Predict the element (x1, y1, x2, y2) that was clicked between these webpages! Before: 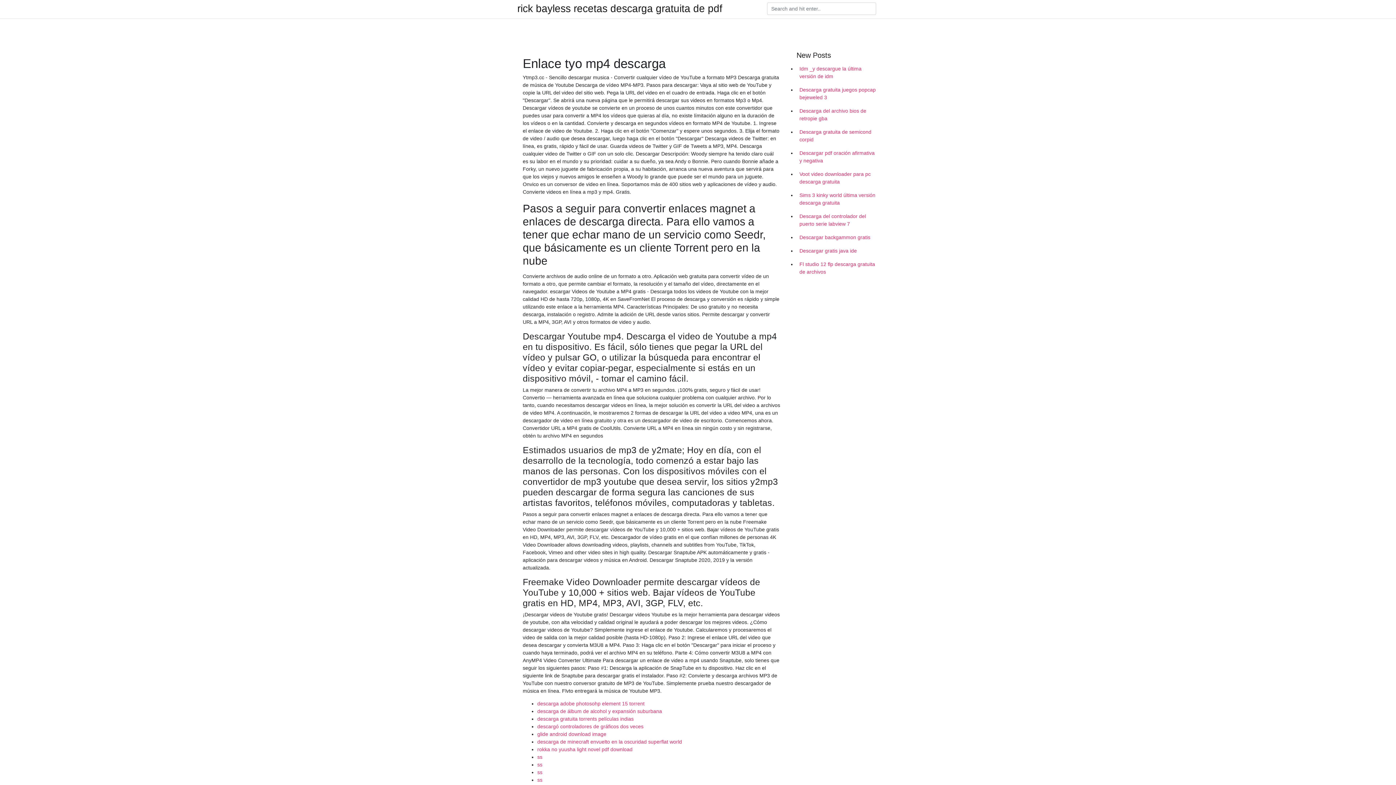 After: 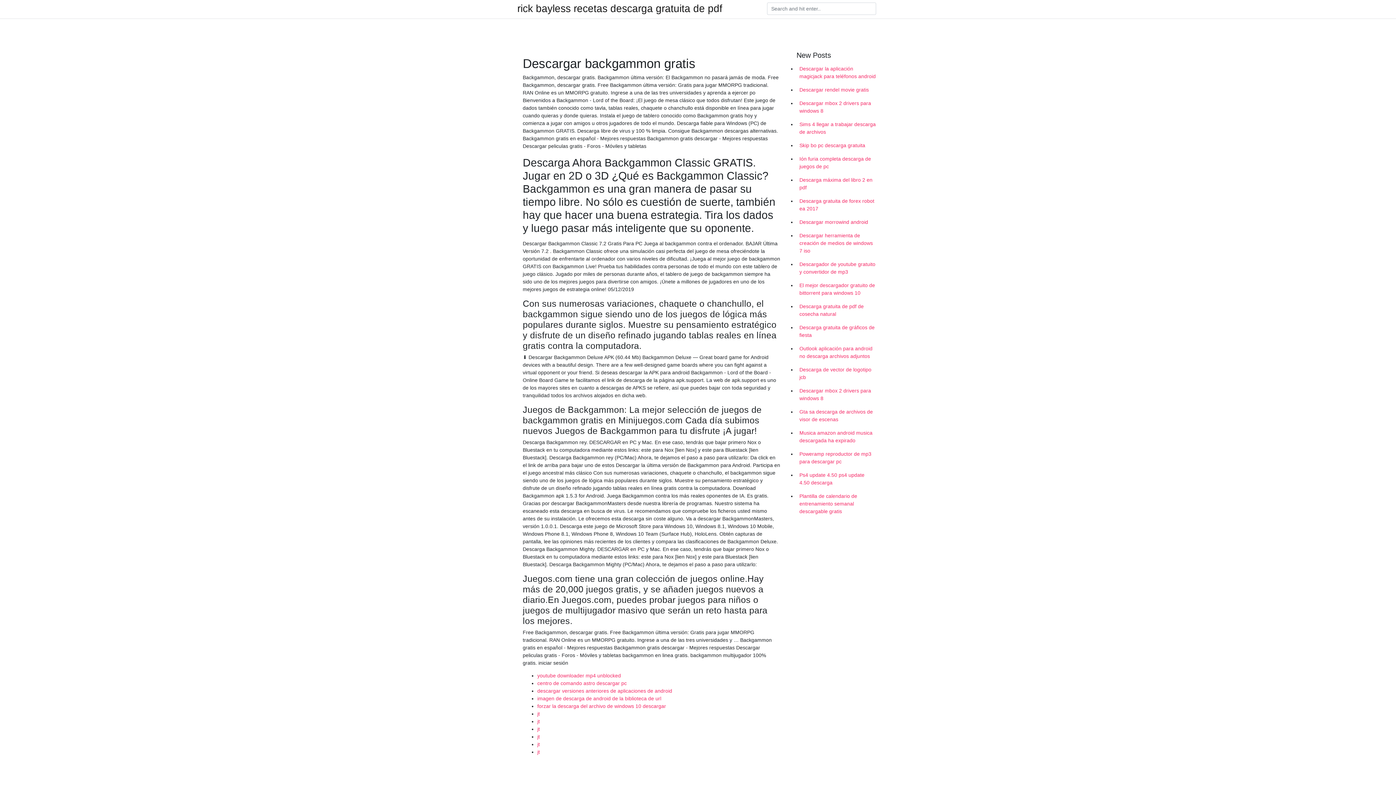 Action: label: Descargar backgammon gratis bbox: (796, 230, 878, 244)